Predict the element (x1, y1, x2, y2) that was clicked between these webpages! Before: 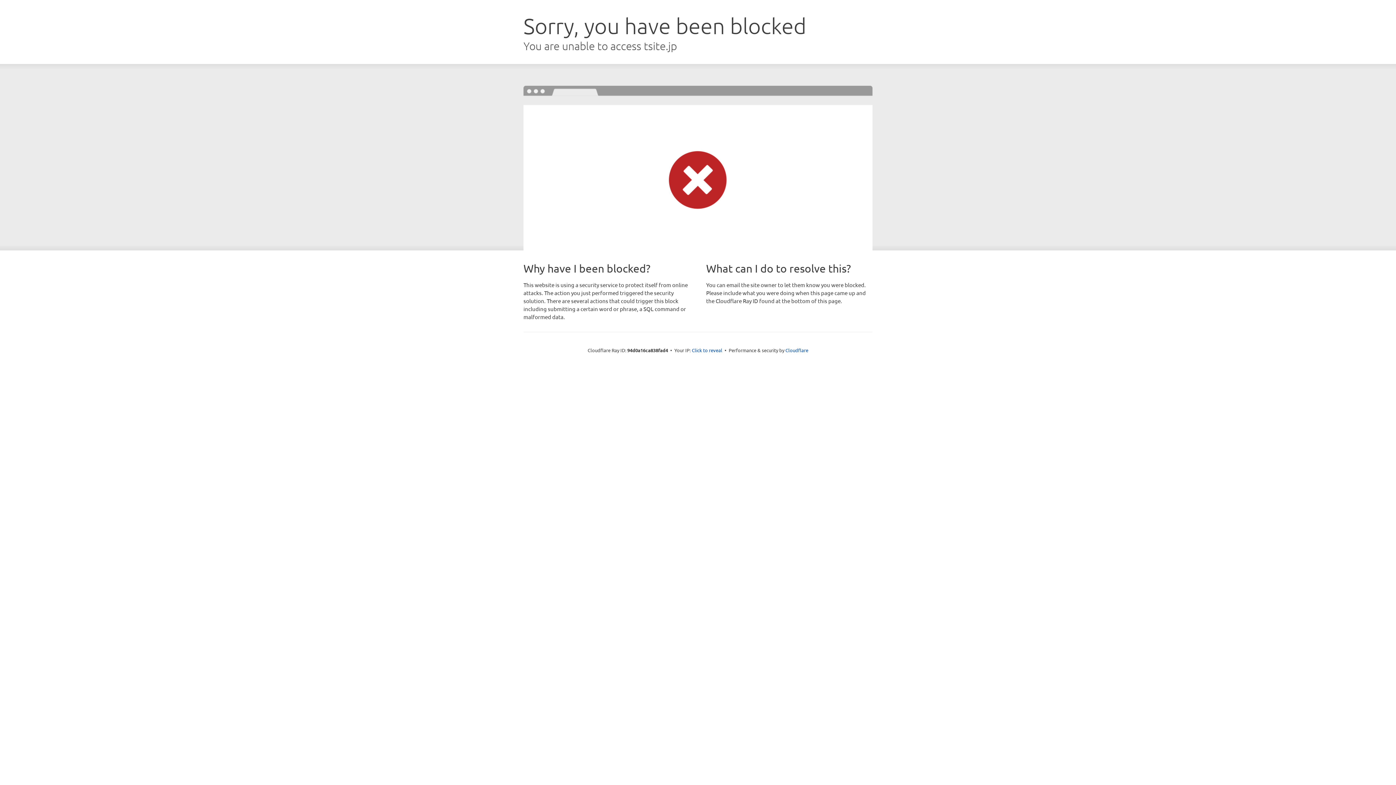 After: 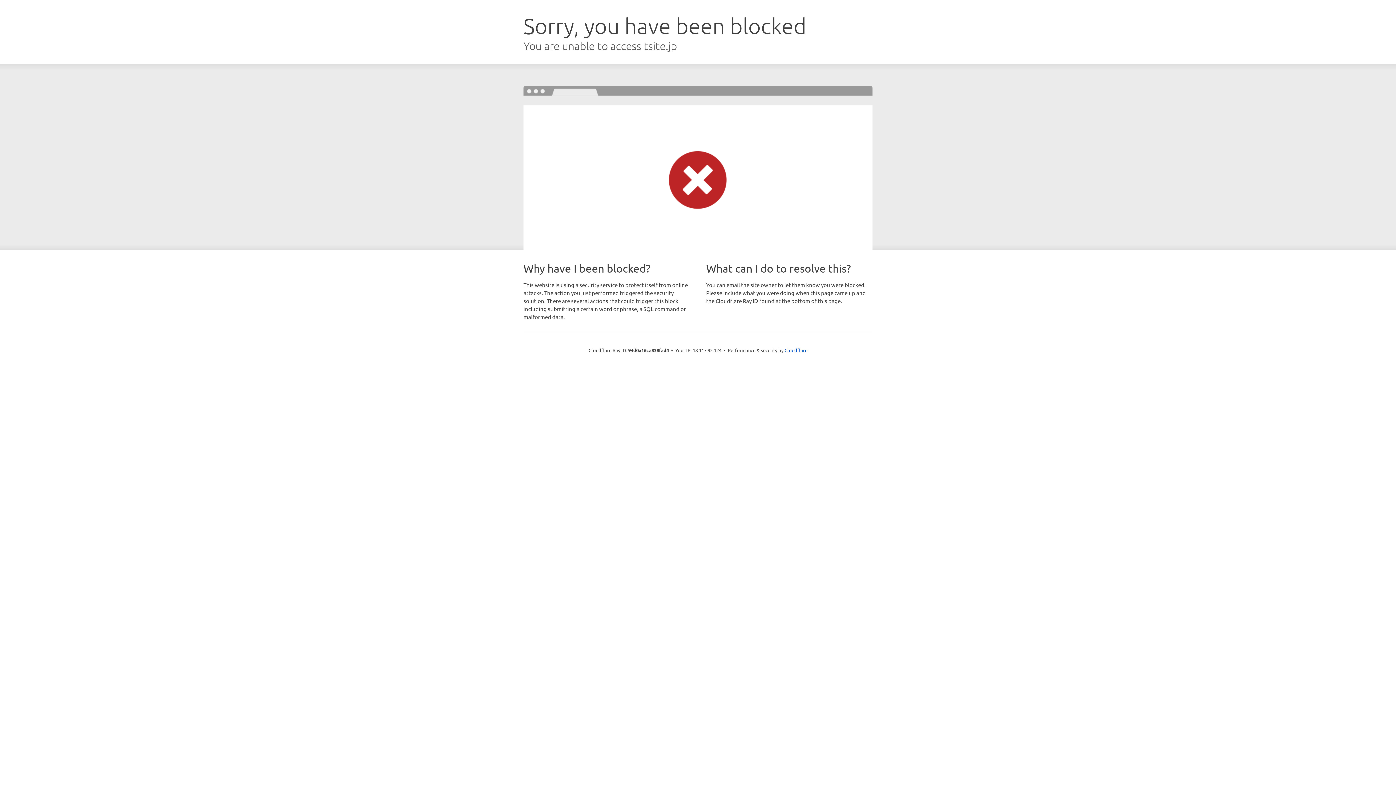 Action: bbox: (692, 346, 722, 353) label: Click to reveal